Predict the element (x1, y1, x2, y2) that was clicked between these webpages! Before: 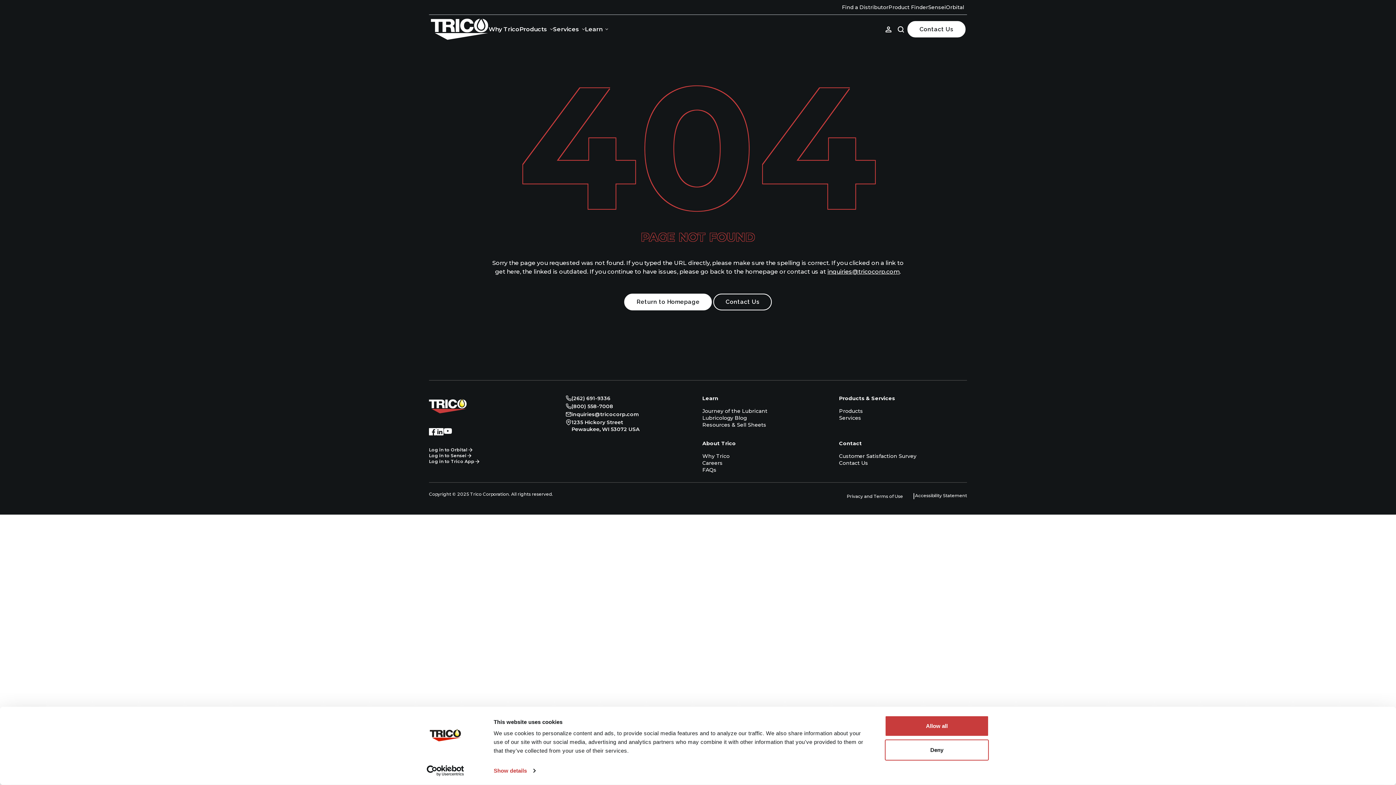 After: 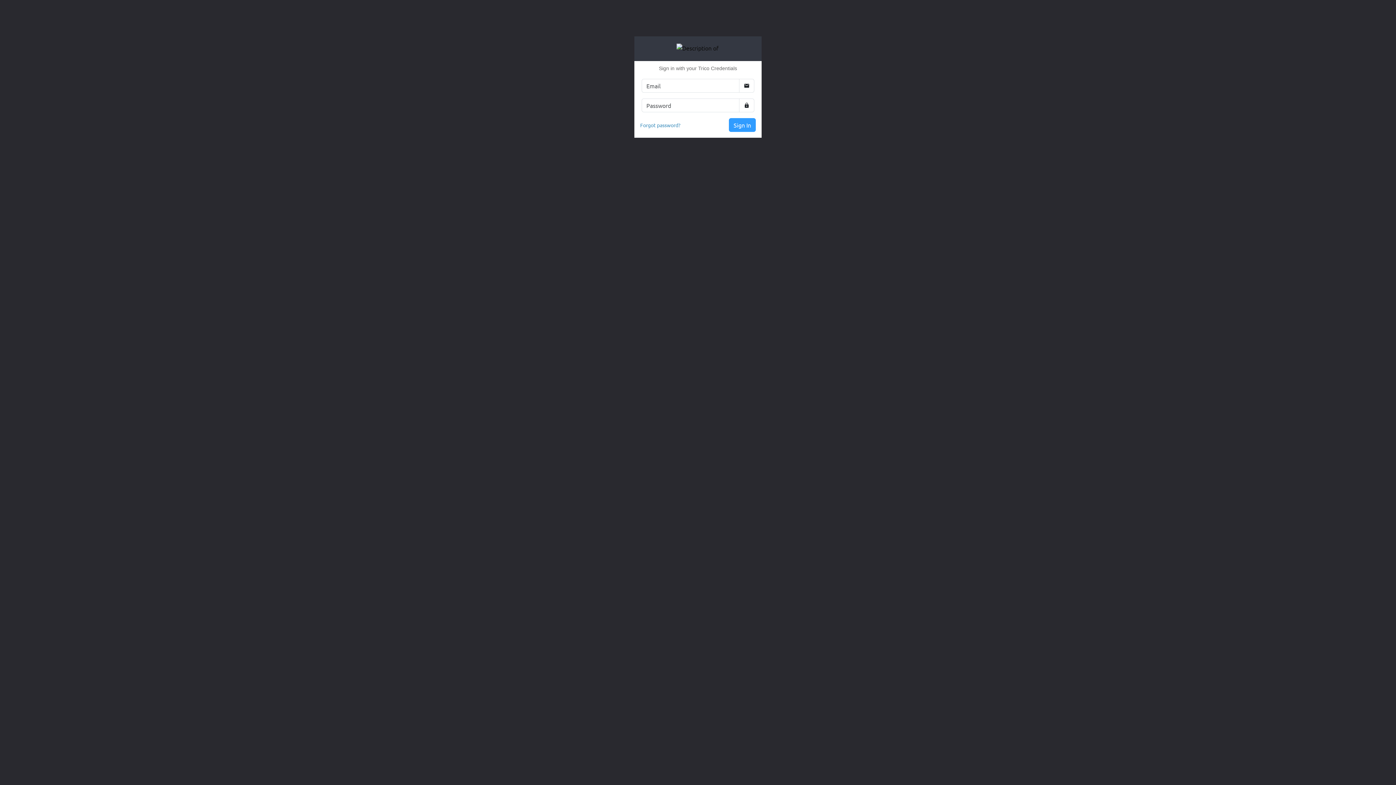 Action: label: Log in to Sensei bbox: (429, 452, 472, 458)